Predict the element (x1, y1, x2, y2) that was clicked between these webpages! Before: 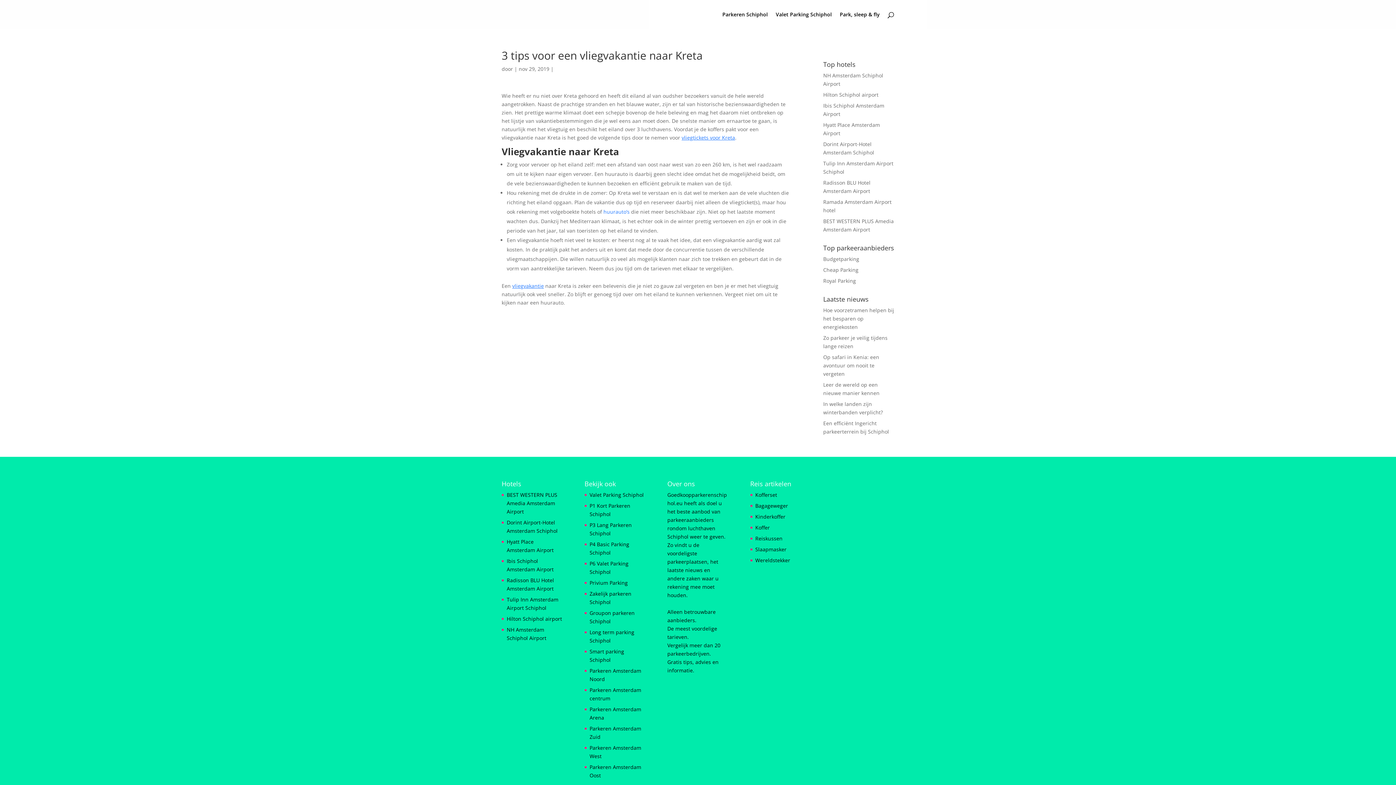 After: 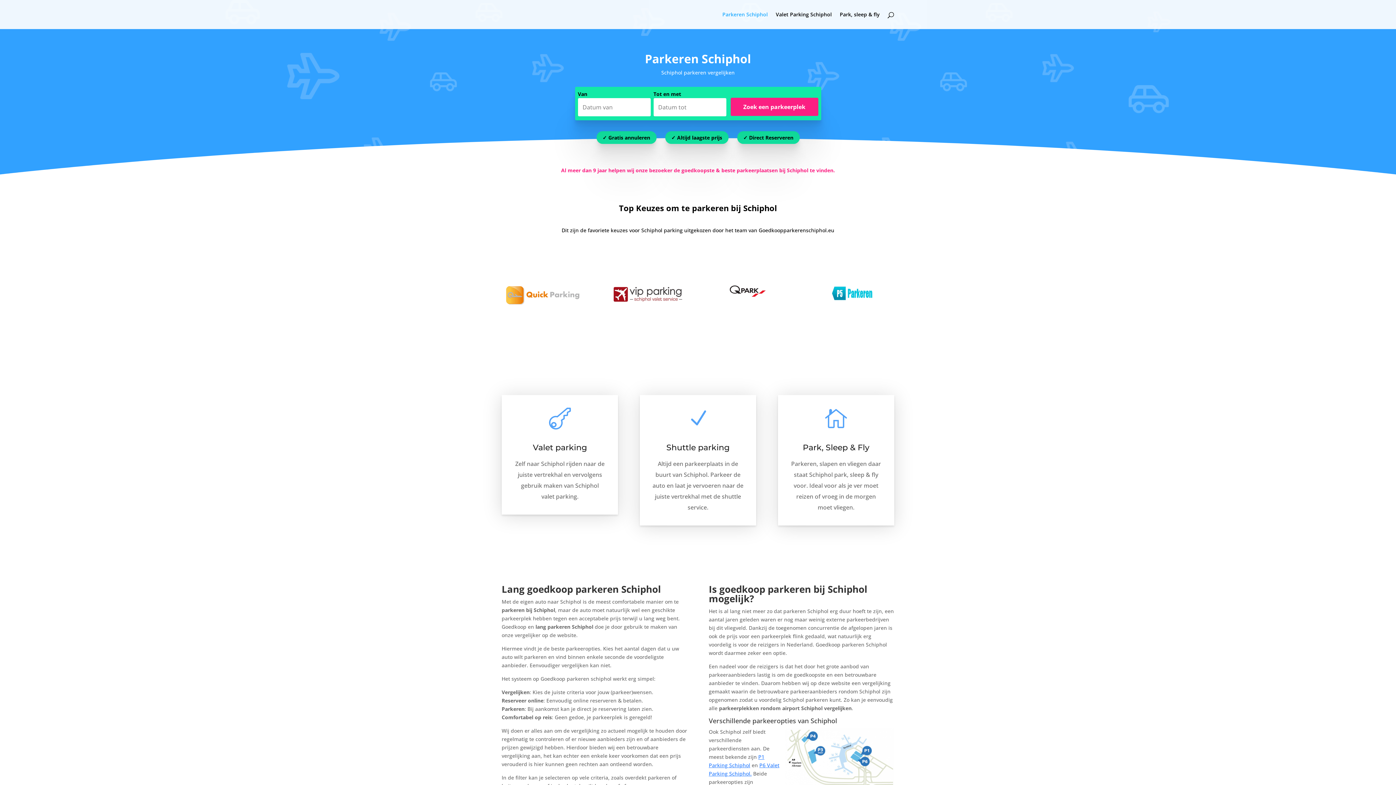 Action: label: Parkeren Schiphol bbox: (722, 12, 768, 29)